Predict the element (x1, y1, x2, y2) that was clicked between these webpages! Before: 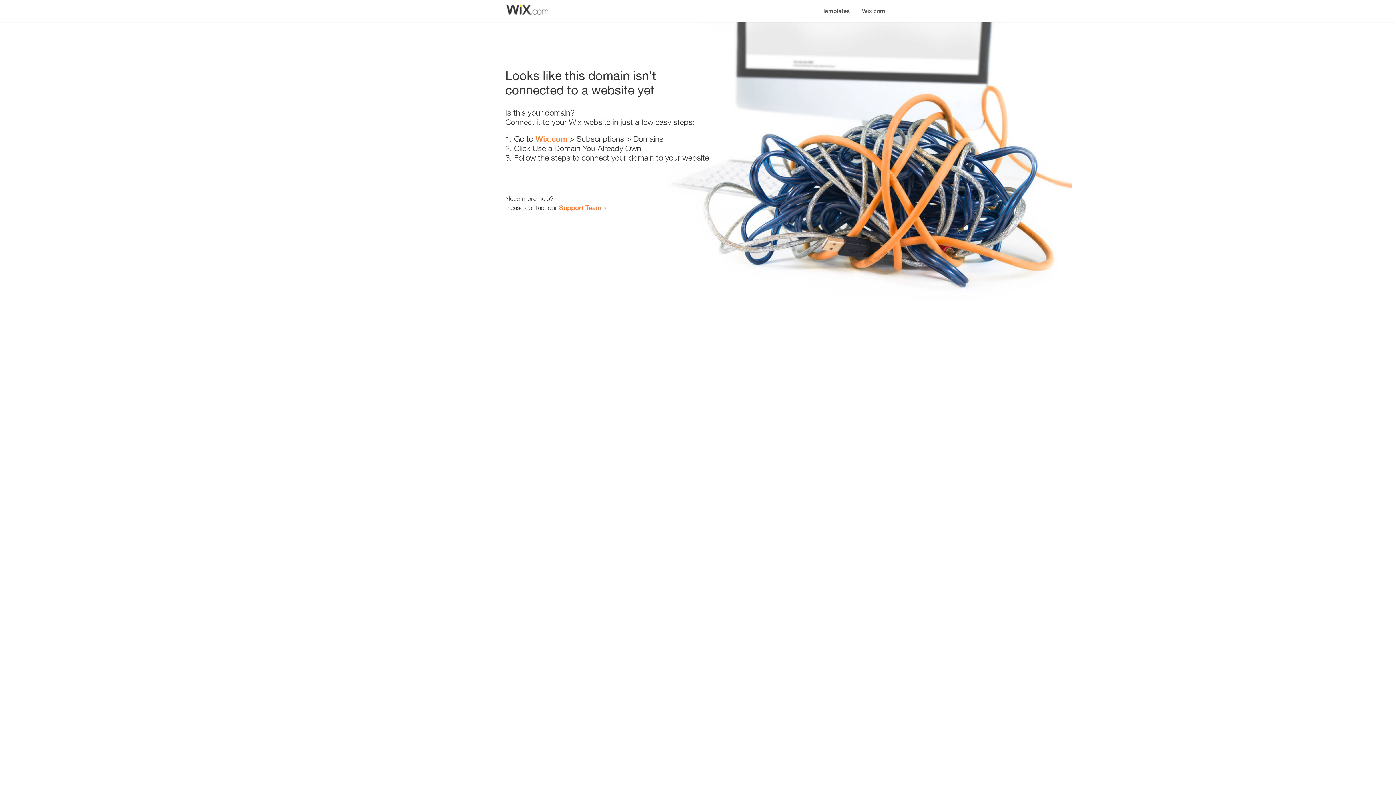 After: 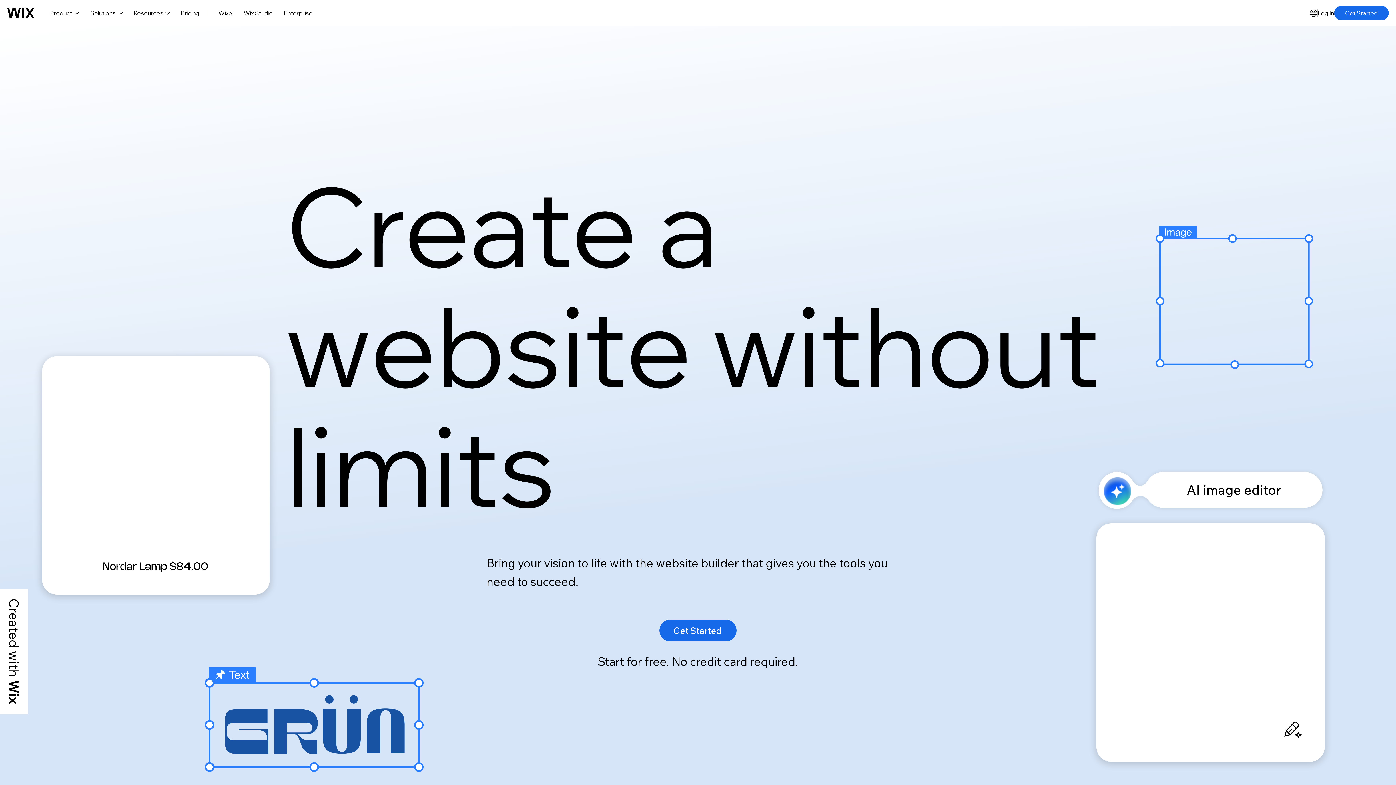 Action: label: Wix.com bbox: (856, 0, 890, 14)